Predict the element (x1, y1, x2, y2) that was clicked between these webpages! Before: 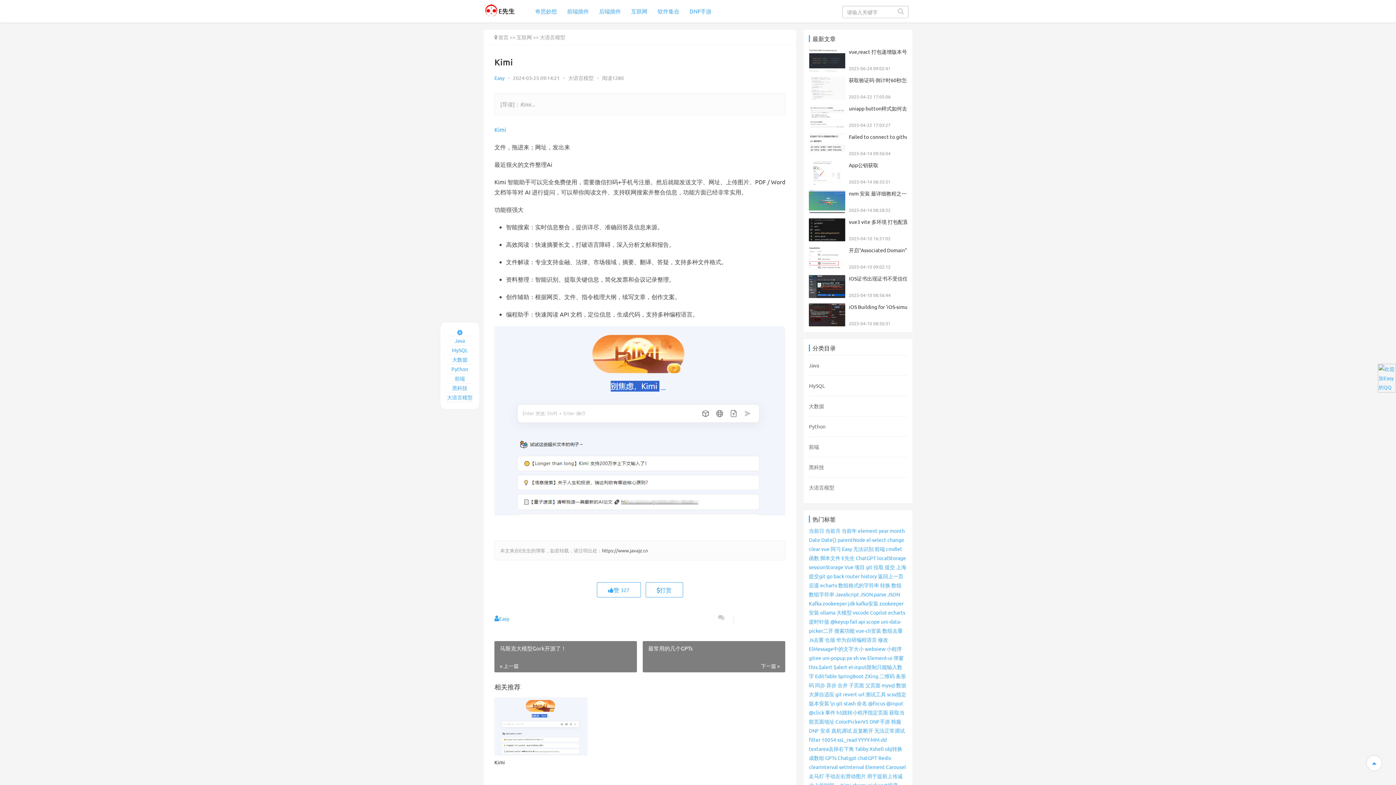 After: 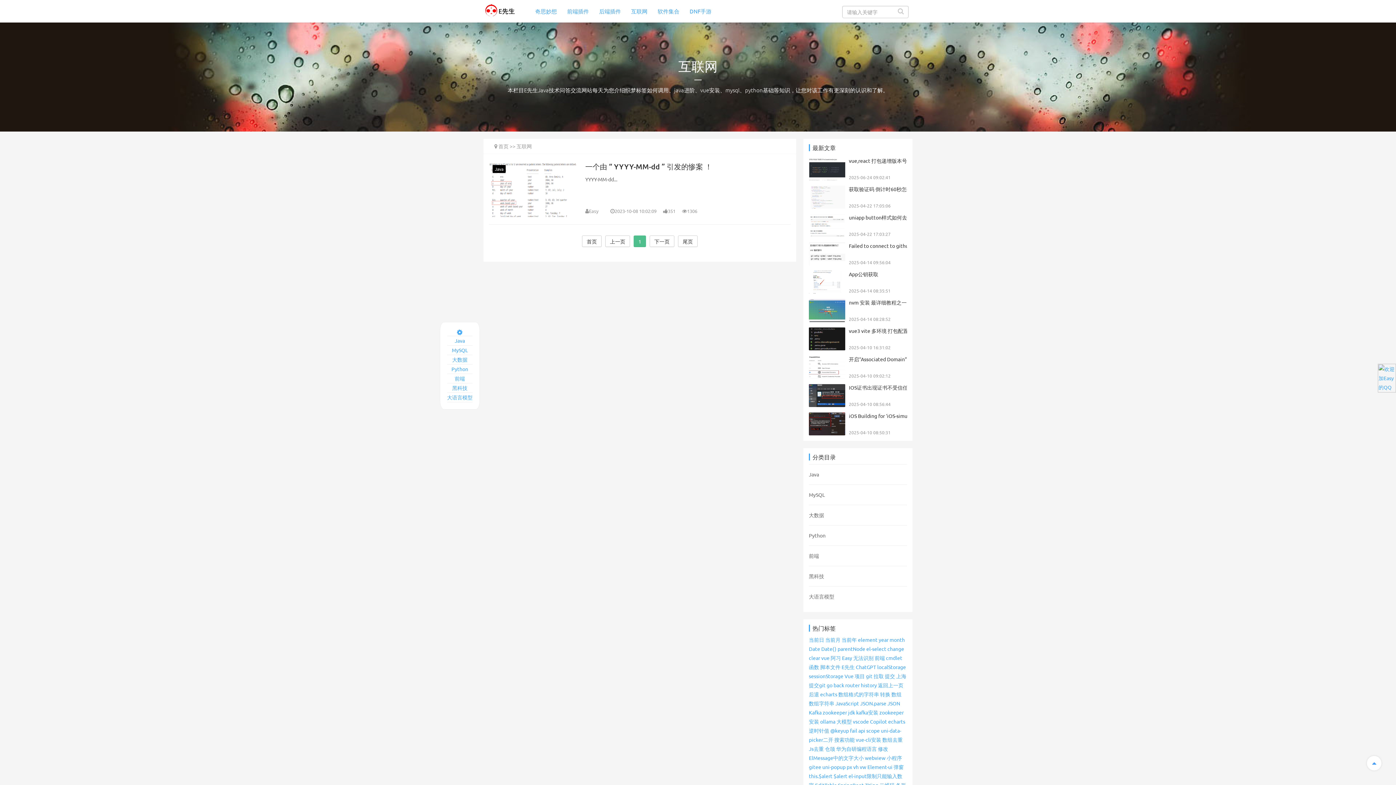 Action: bbox: (858, 736, 886, 743) label: YYYY-MM-dd